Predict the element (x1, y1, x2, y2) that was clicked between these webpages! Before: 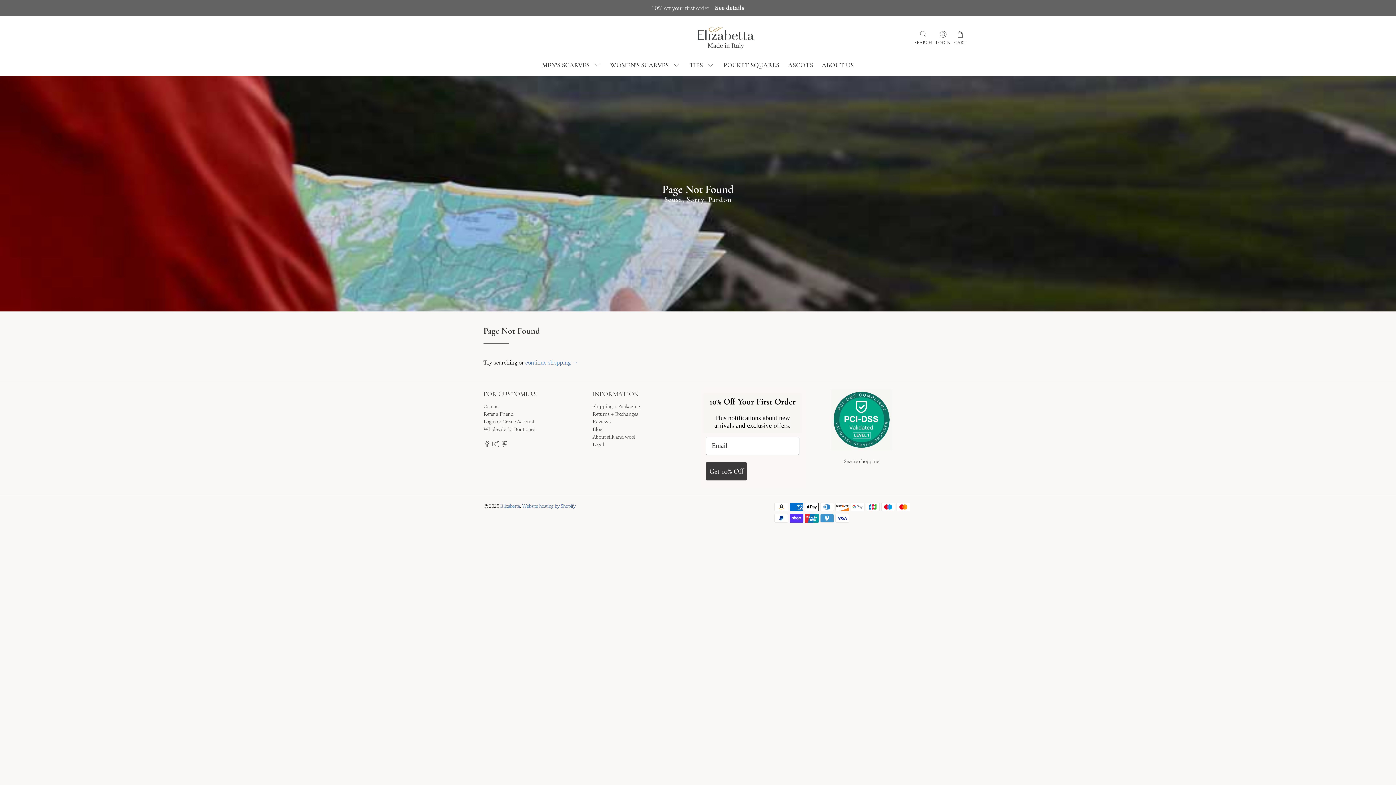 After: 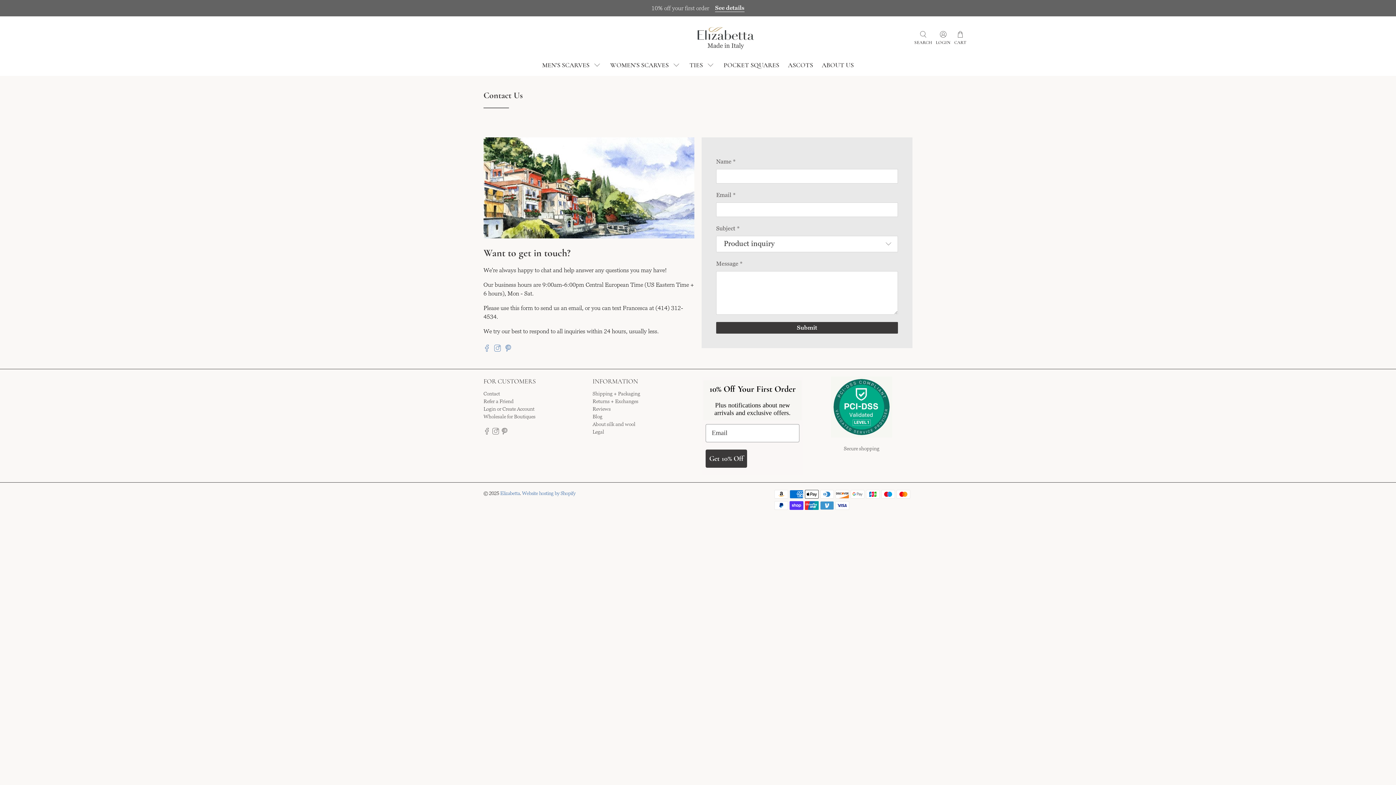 Action: bbox: (483, 403, 500, 409) label: Contact